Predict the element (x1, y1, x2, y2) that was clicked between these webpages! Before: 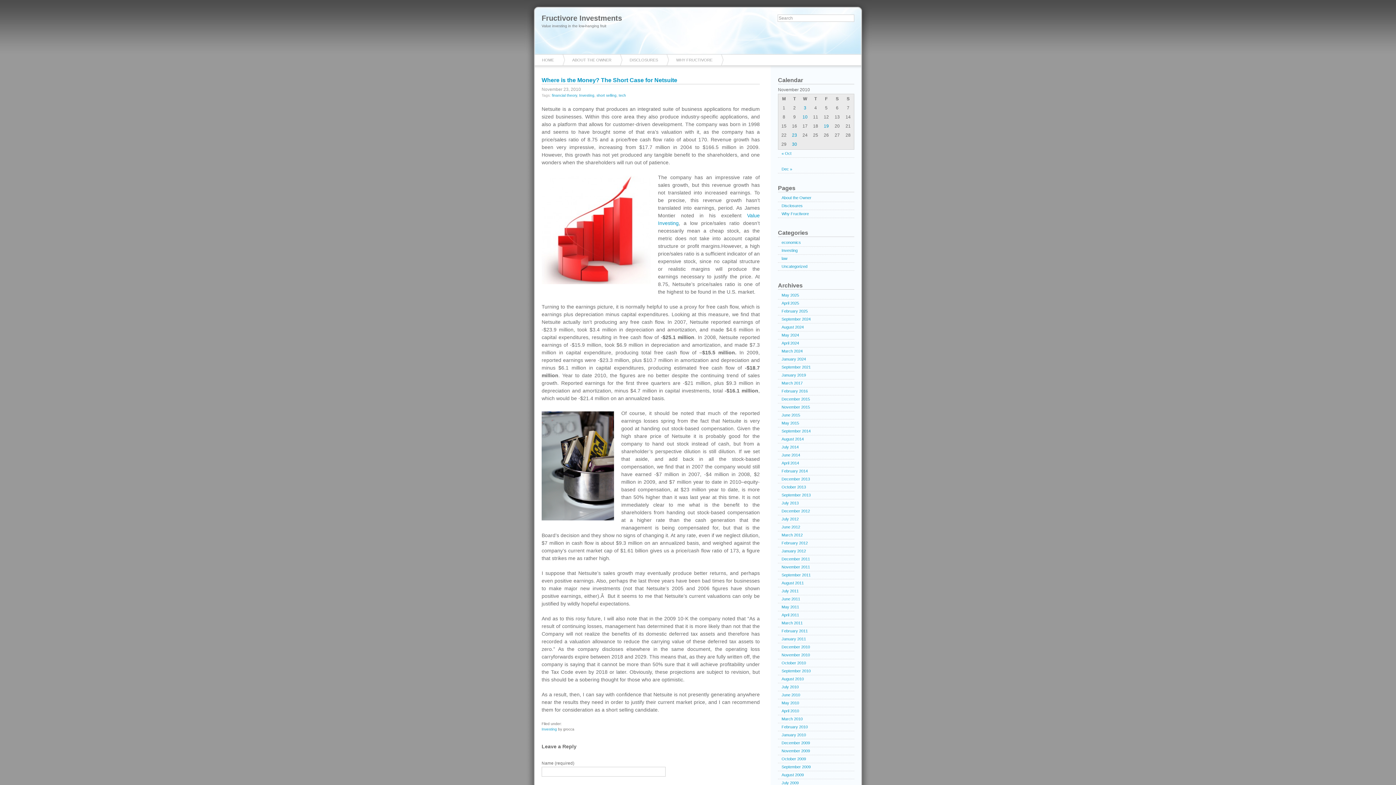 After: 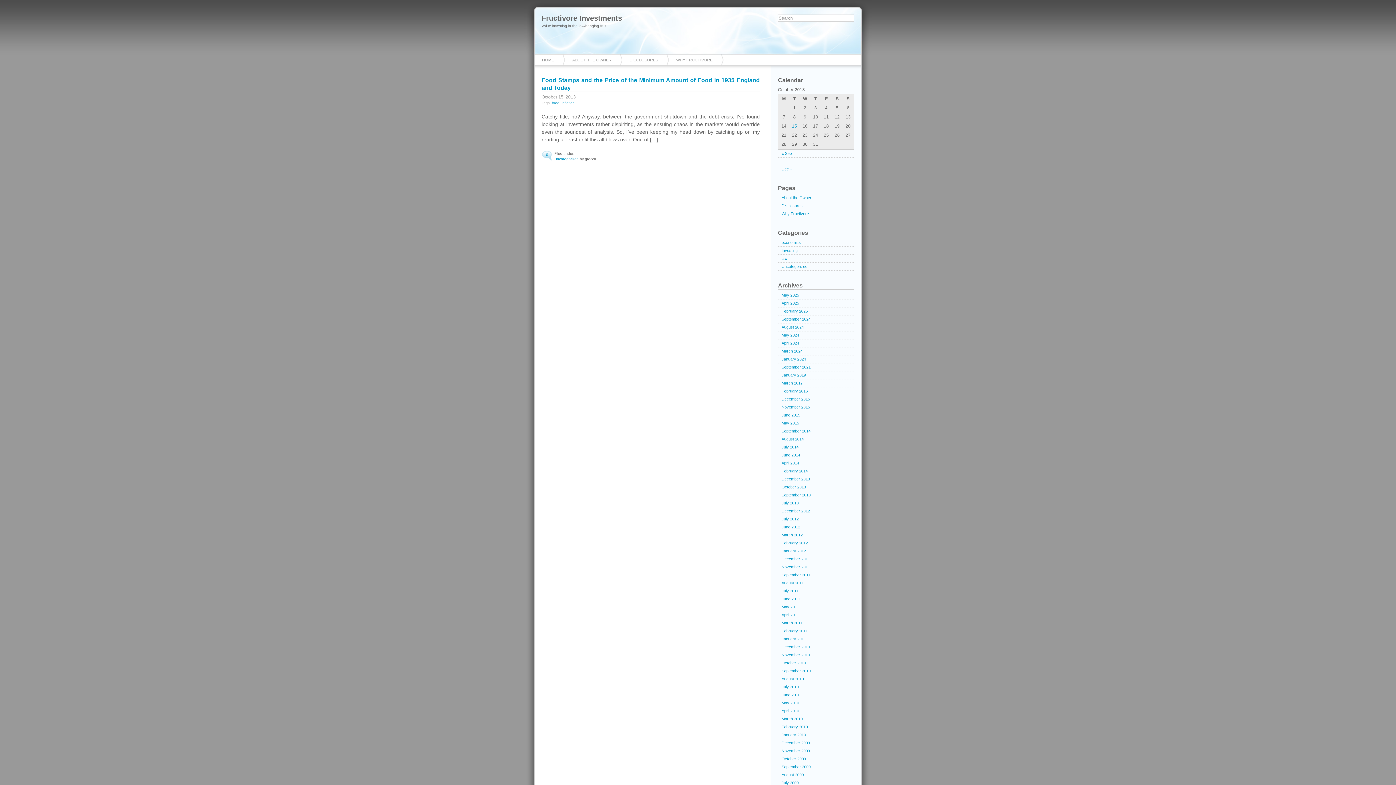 Action: bbox: (778, 483, 854, 491) label: October 2013